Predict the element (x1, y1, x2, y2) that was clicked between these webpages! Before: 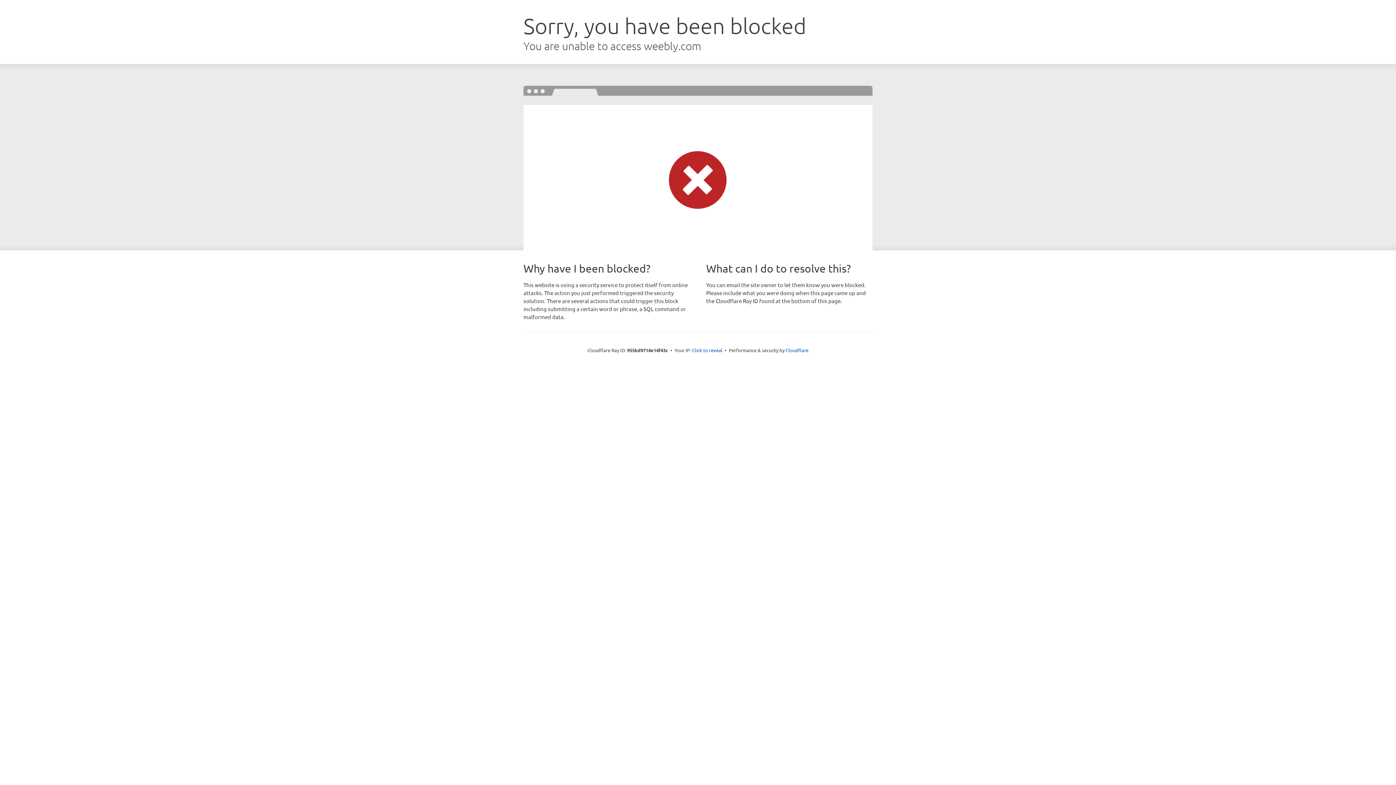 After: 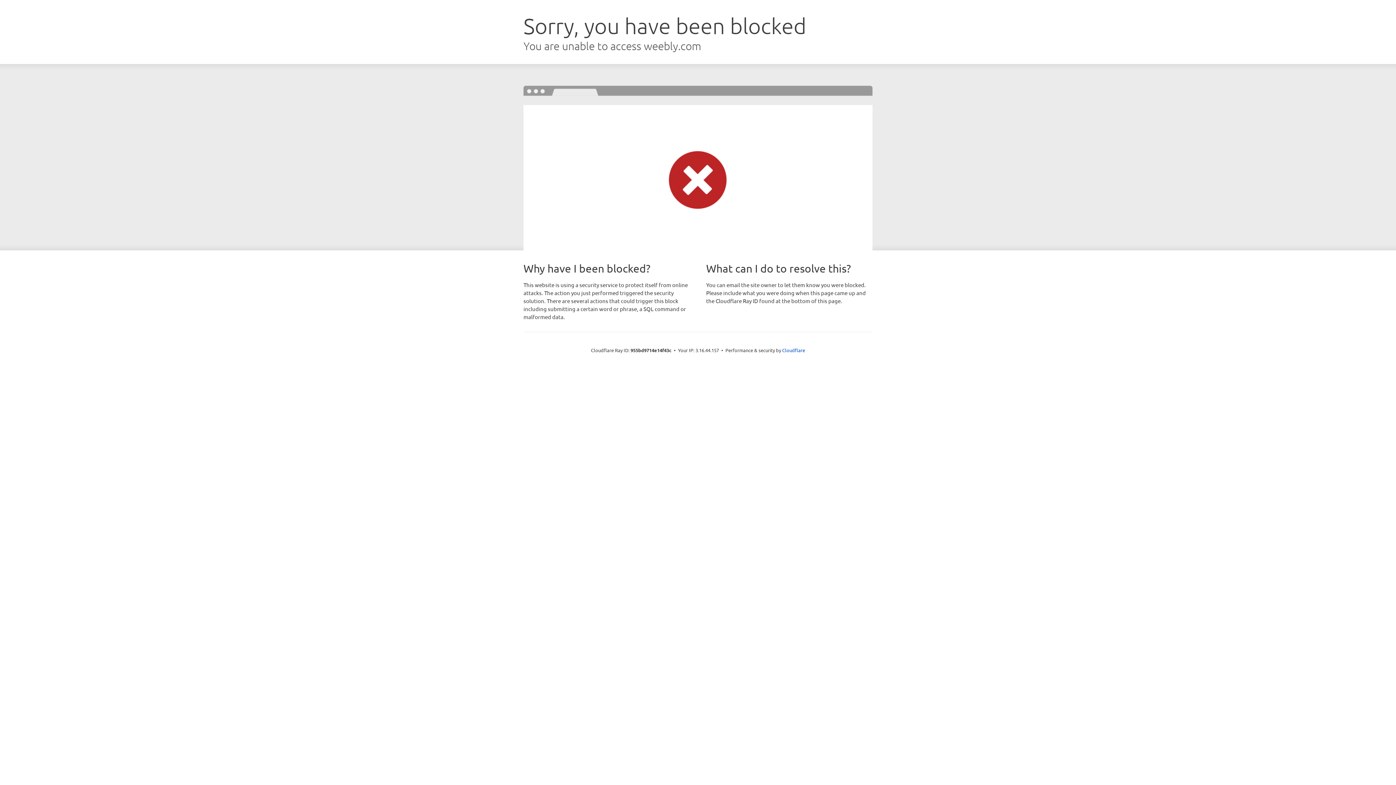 Action: label: Click to reveal bbox: (692, 346, 722, 353)